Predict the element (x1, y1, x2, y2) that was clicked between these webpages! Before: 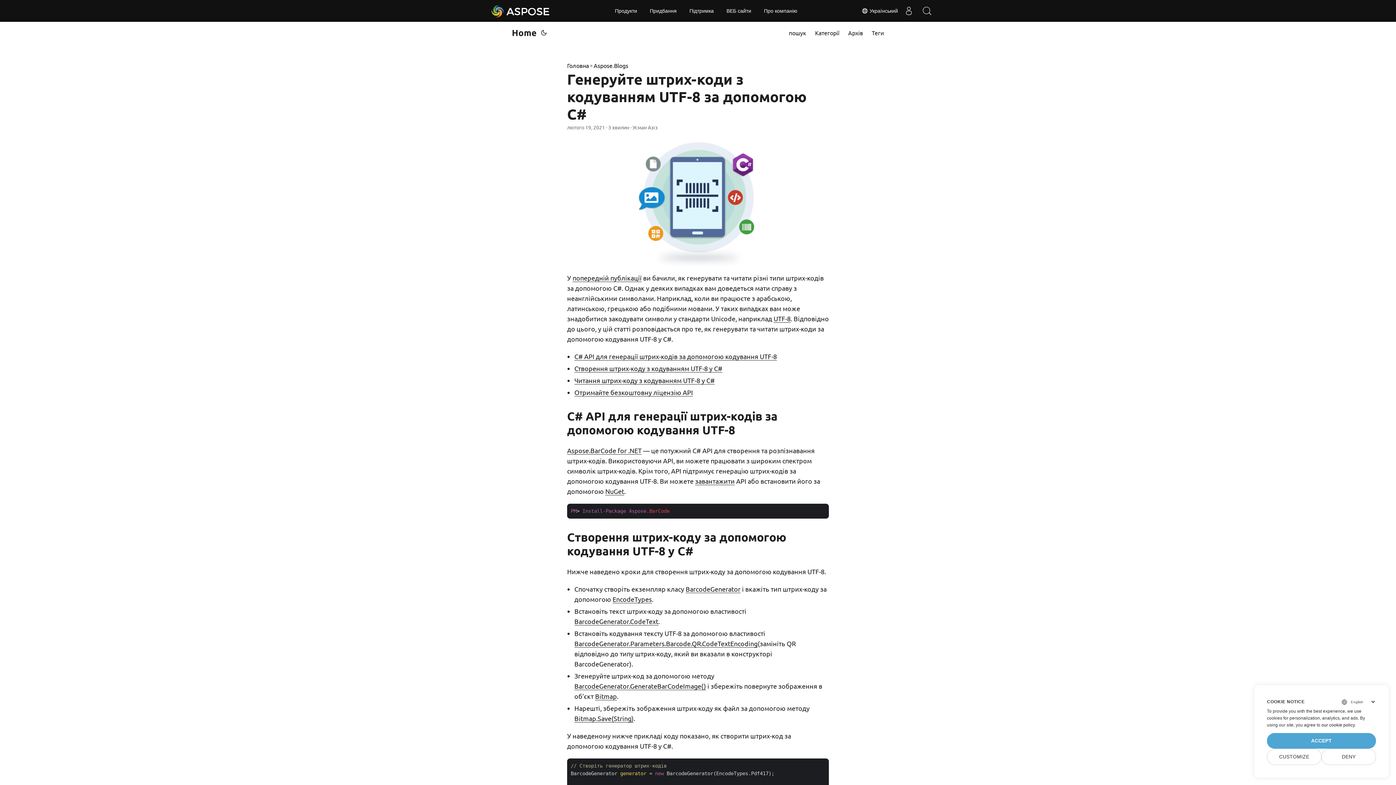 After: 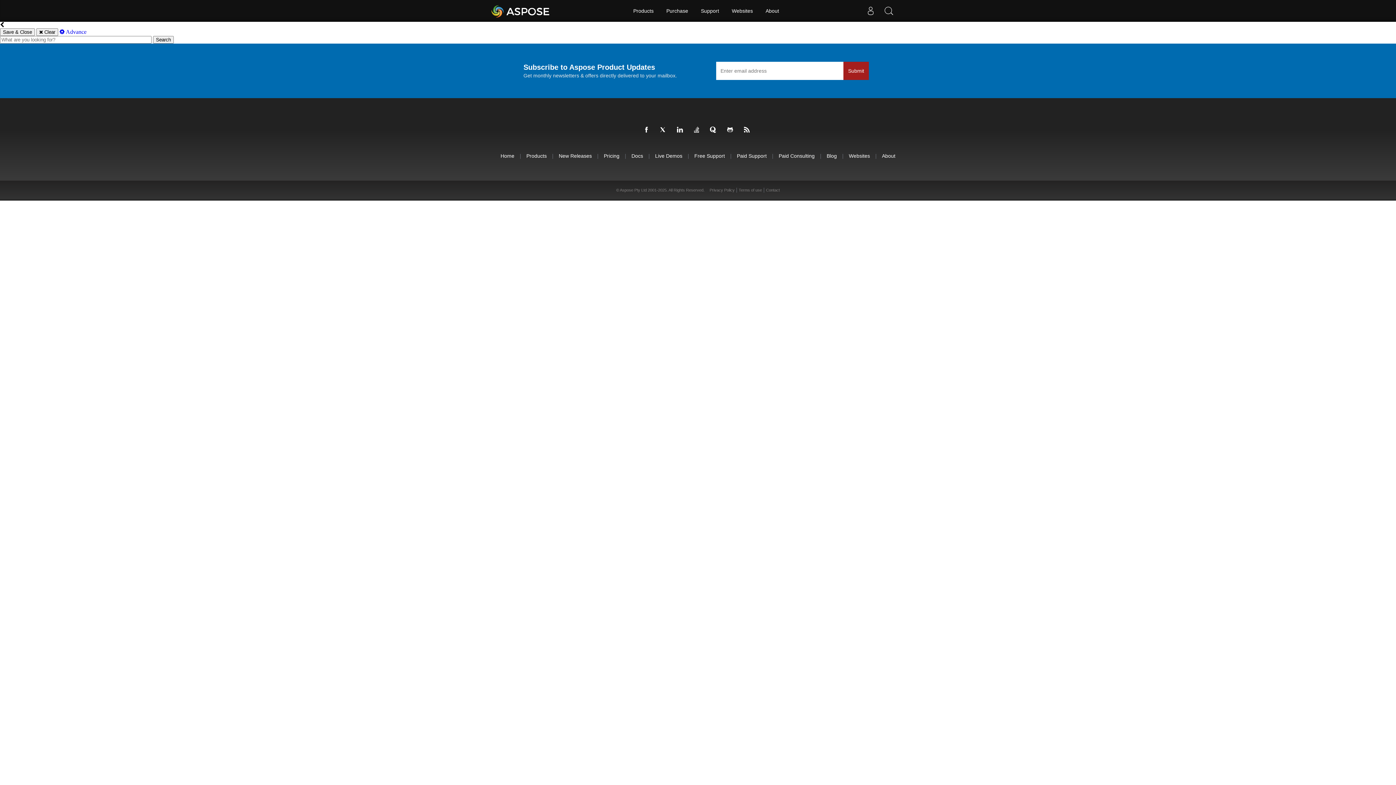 Action: label: Пошук bbox: (918, 0, 936, 21)